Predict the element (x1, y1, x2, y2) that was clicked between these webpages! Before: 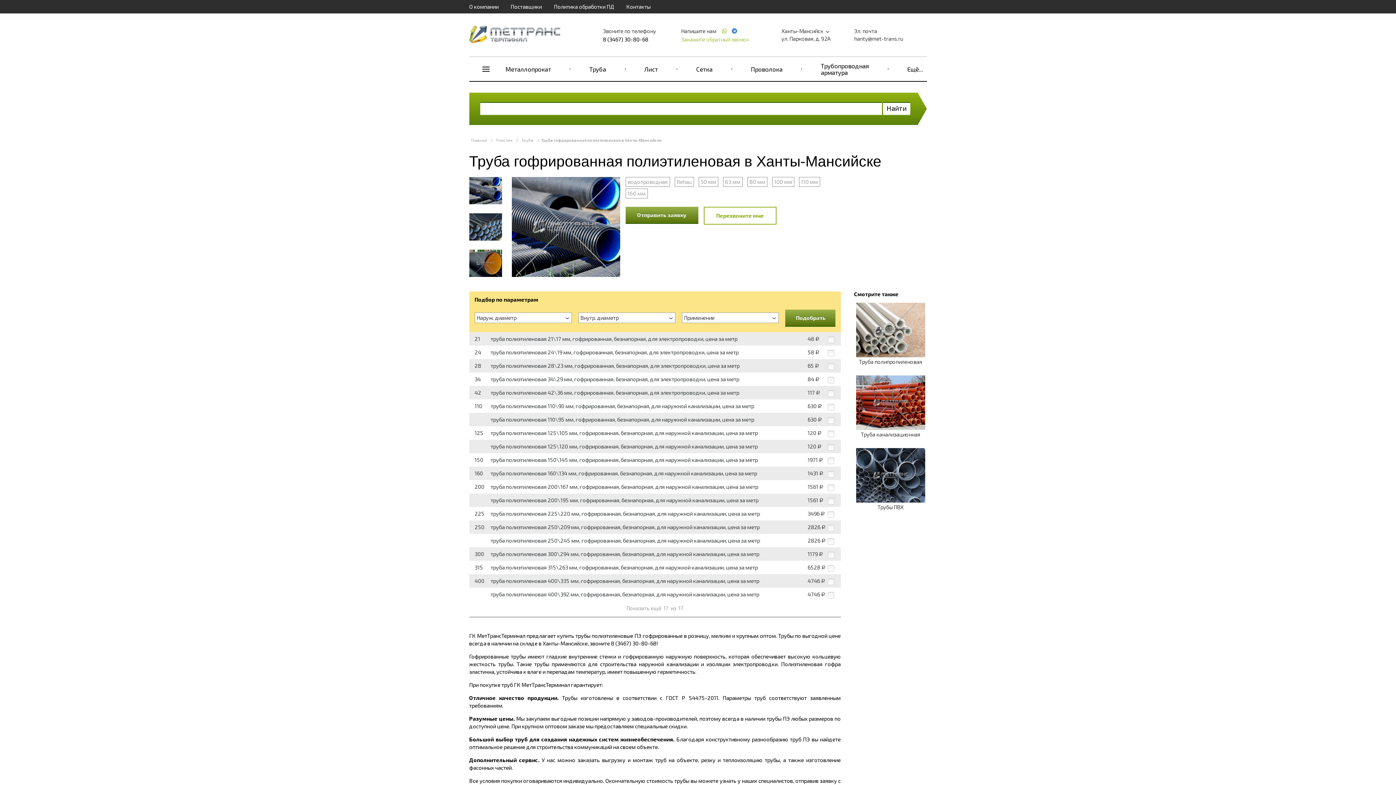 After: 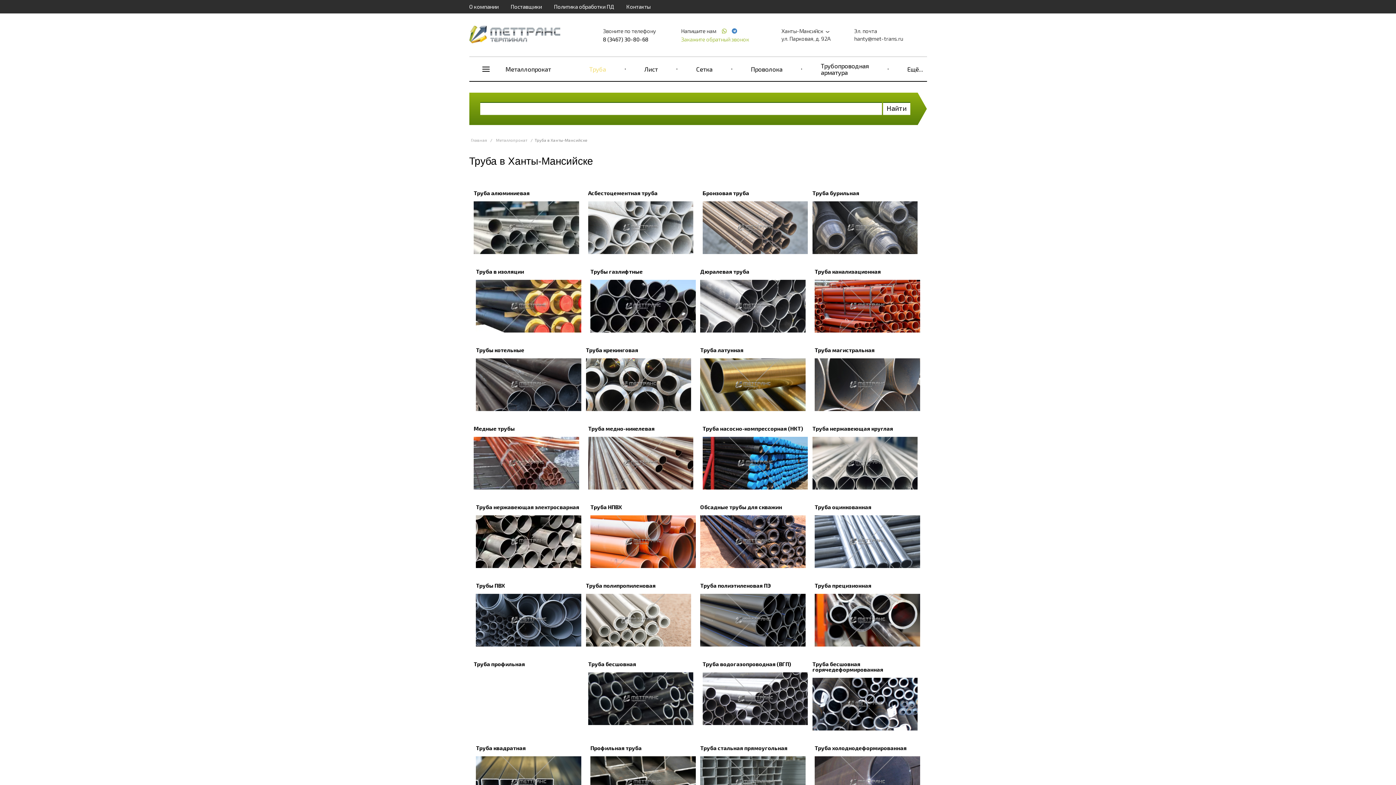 Action: label: Труба bbox: (589, 65, 606, 72)